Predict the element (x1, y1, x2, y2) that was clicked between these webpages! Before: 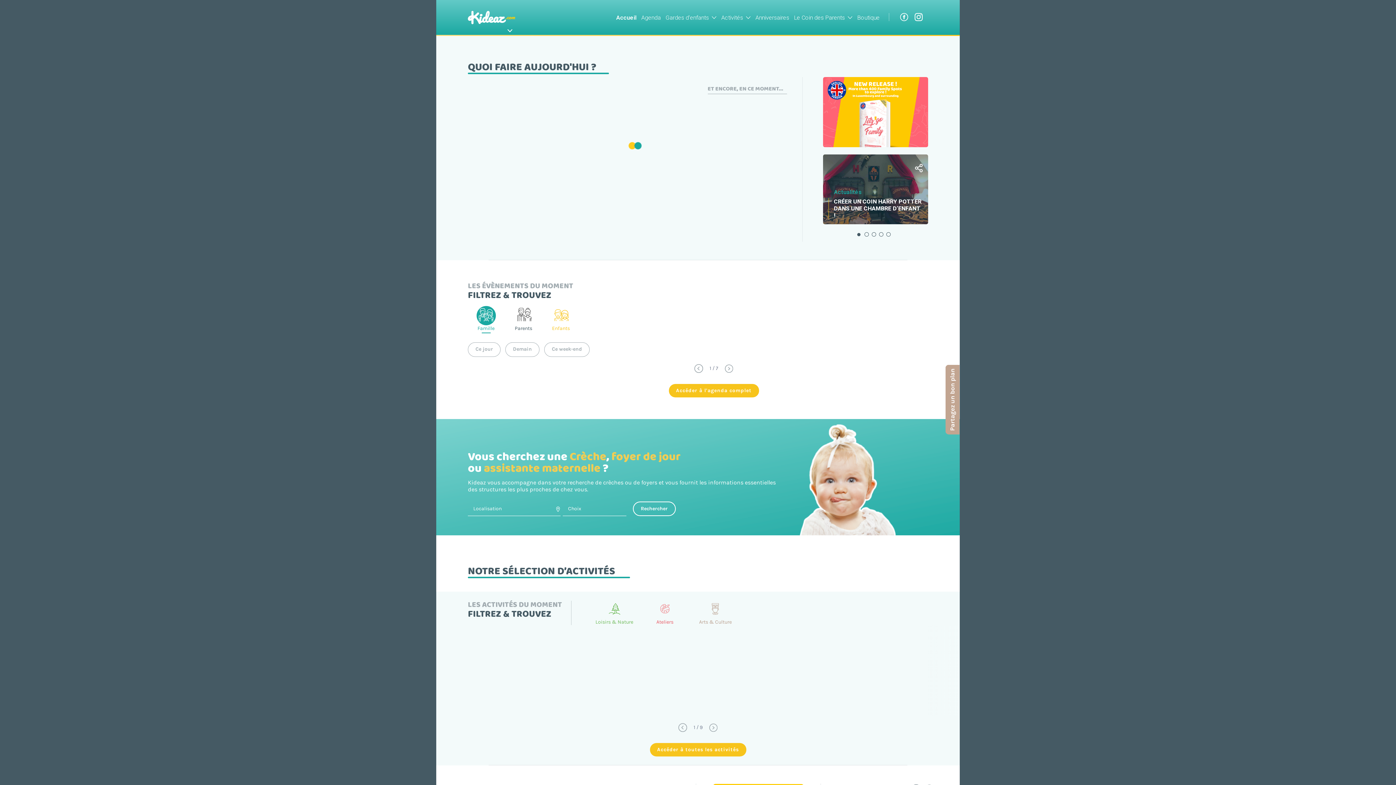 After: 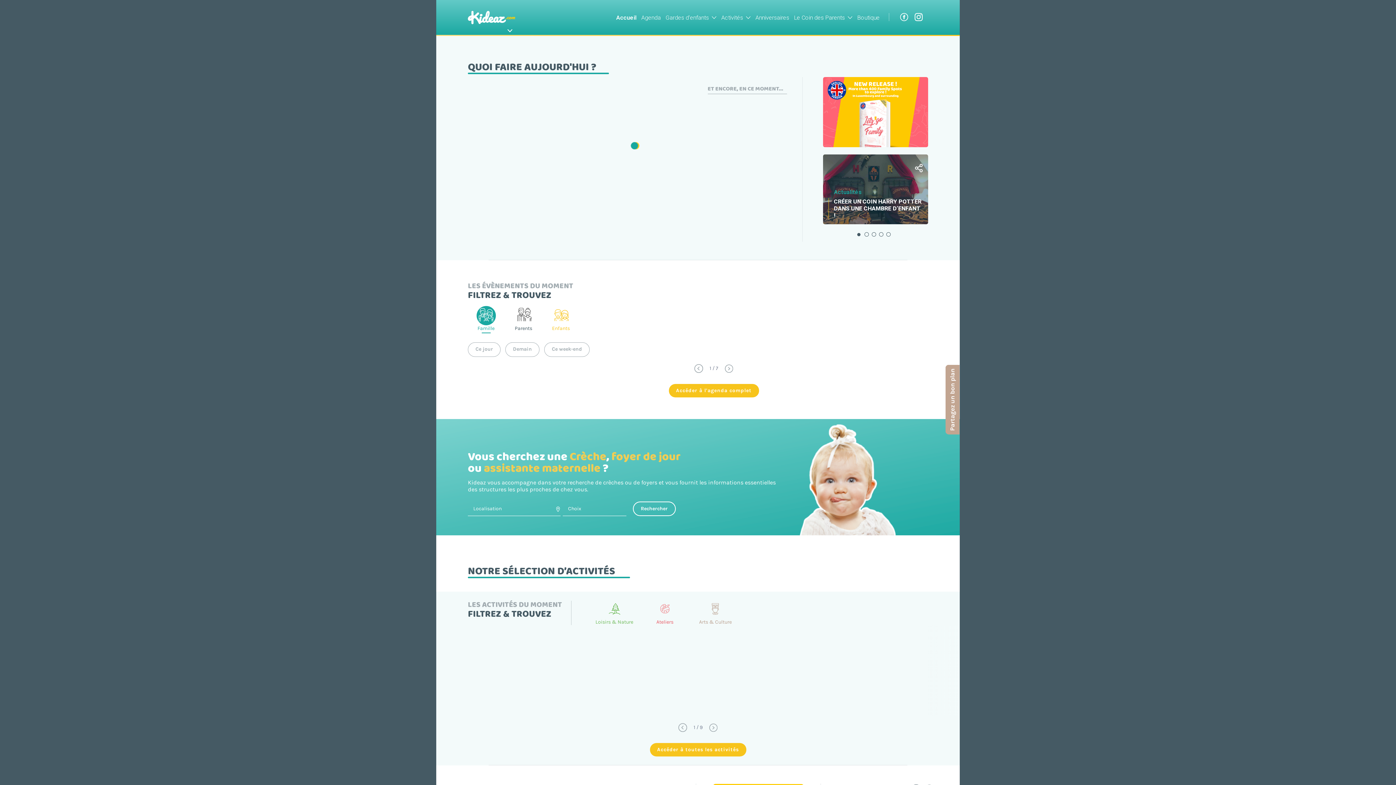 Action: bbox: (857, 233, 863, 237)